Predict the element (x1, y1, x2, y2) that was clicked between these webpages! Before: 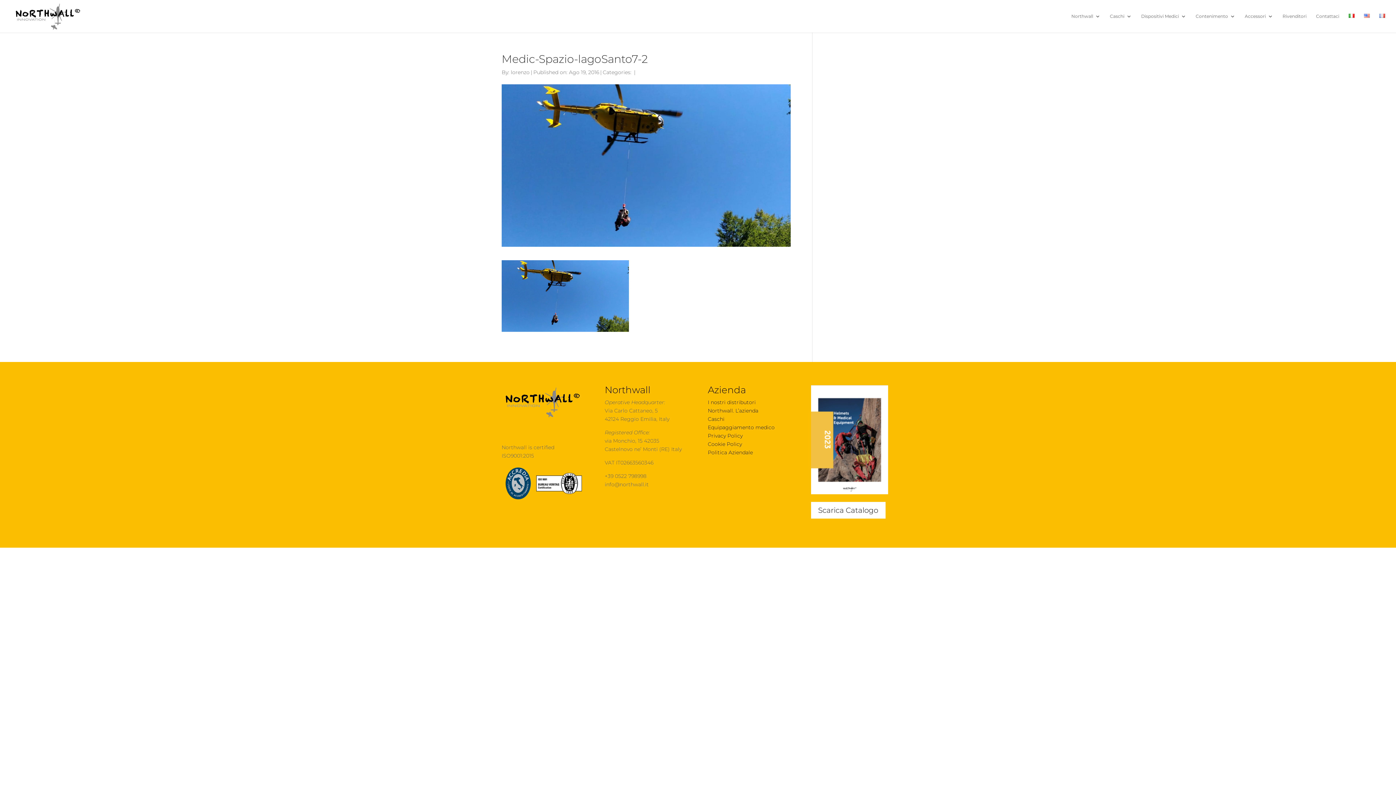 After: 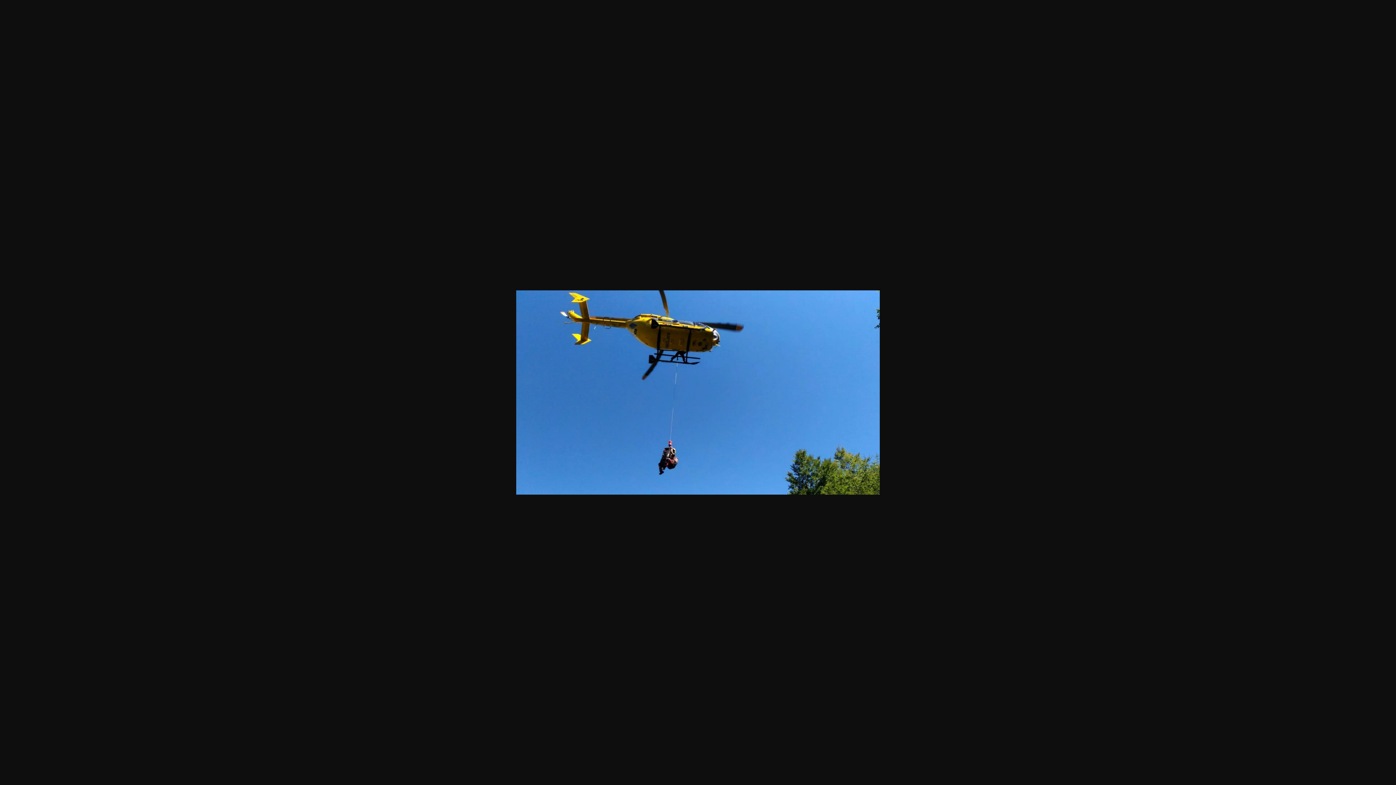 Action: bbox: (501, 324, 629, 330)